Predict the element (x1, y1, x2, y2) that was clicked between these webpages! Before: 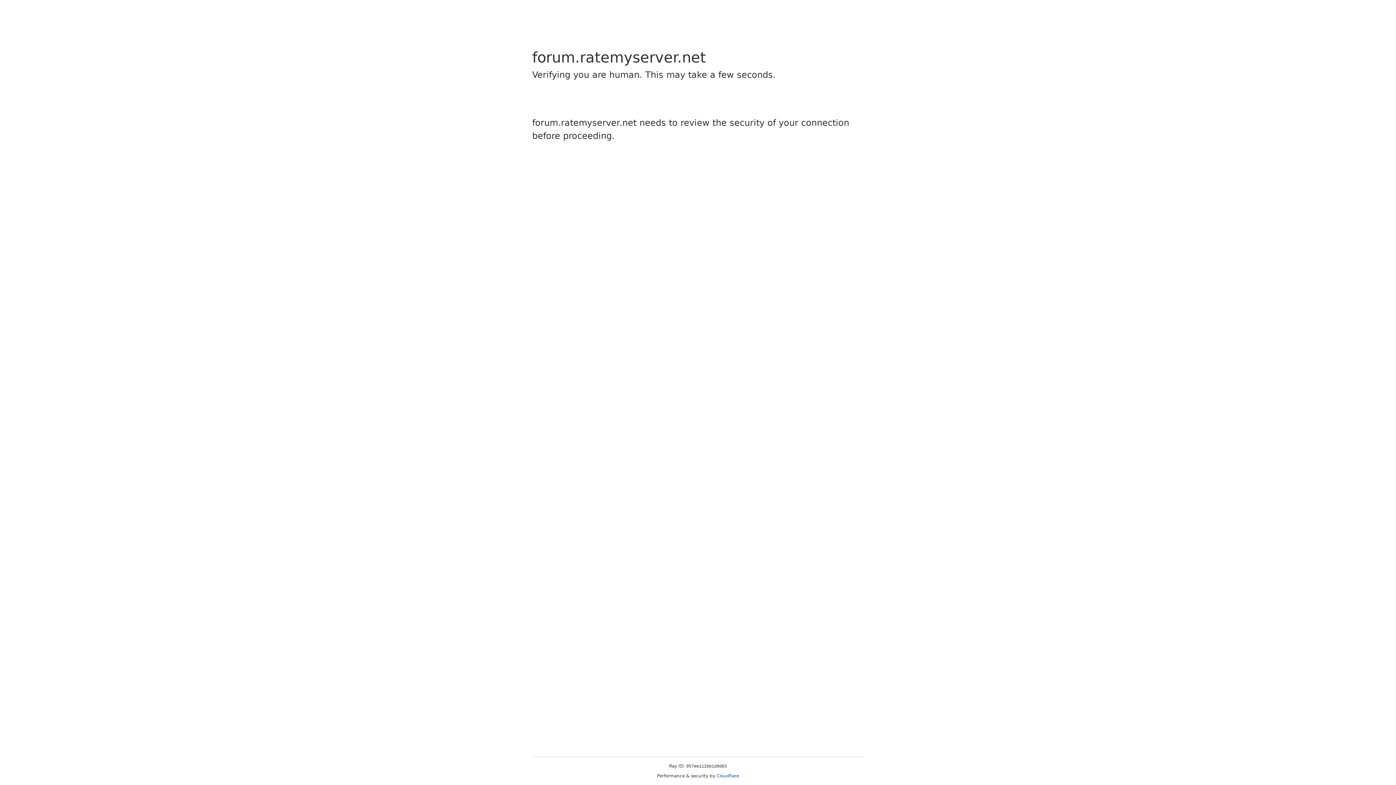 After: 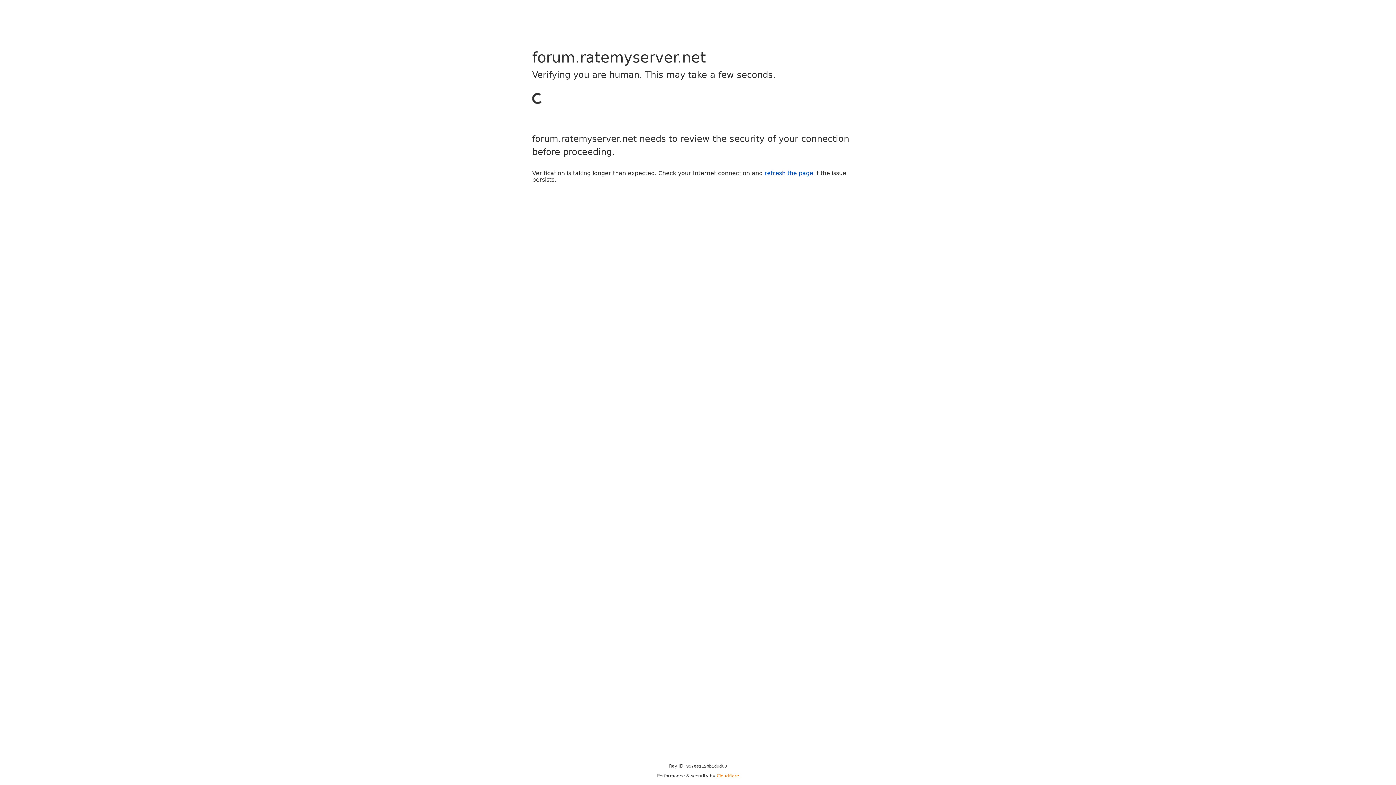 Action: bbox: (716, 773, 739, 778) label: Cloudflare